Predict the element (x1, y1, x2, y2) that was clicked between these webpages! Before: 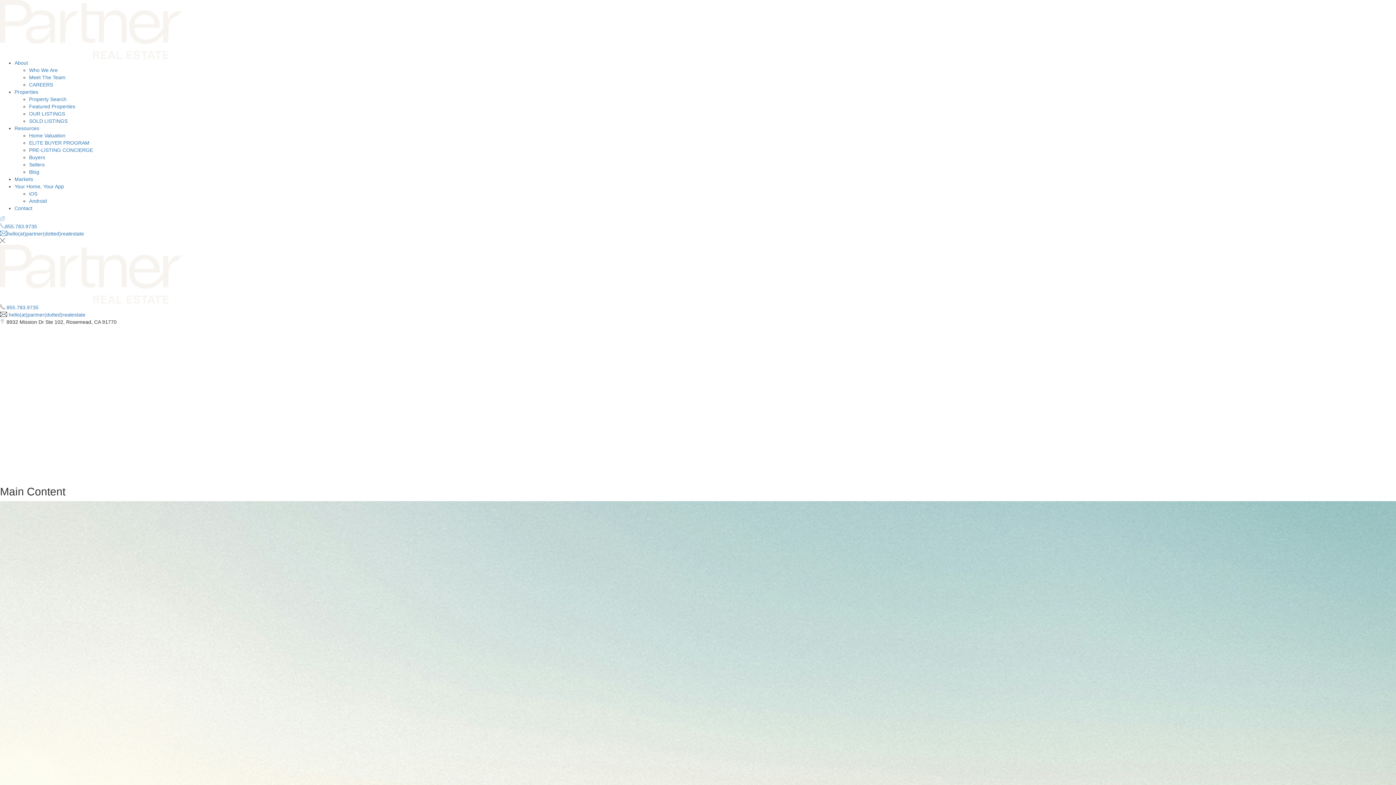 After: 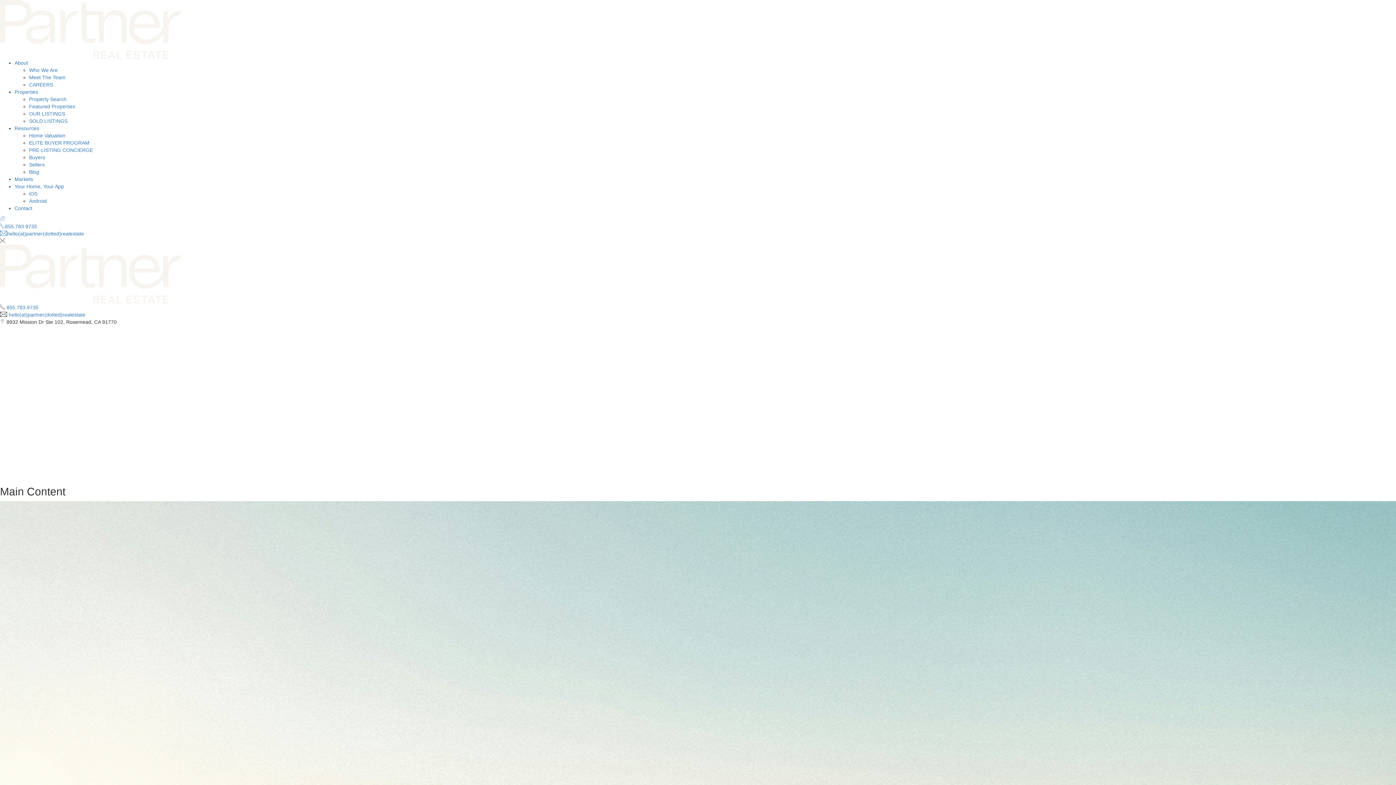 Action: bbox: (0, 270, 181, 276)